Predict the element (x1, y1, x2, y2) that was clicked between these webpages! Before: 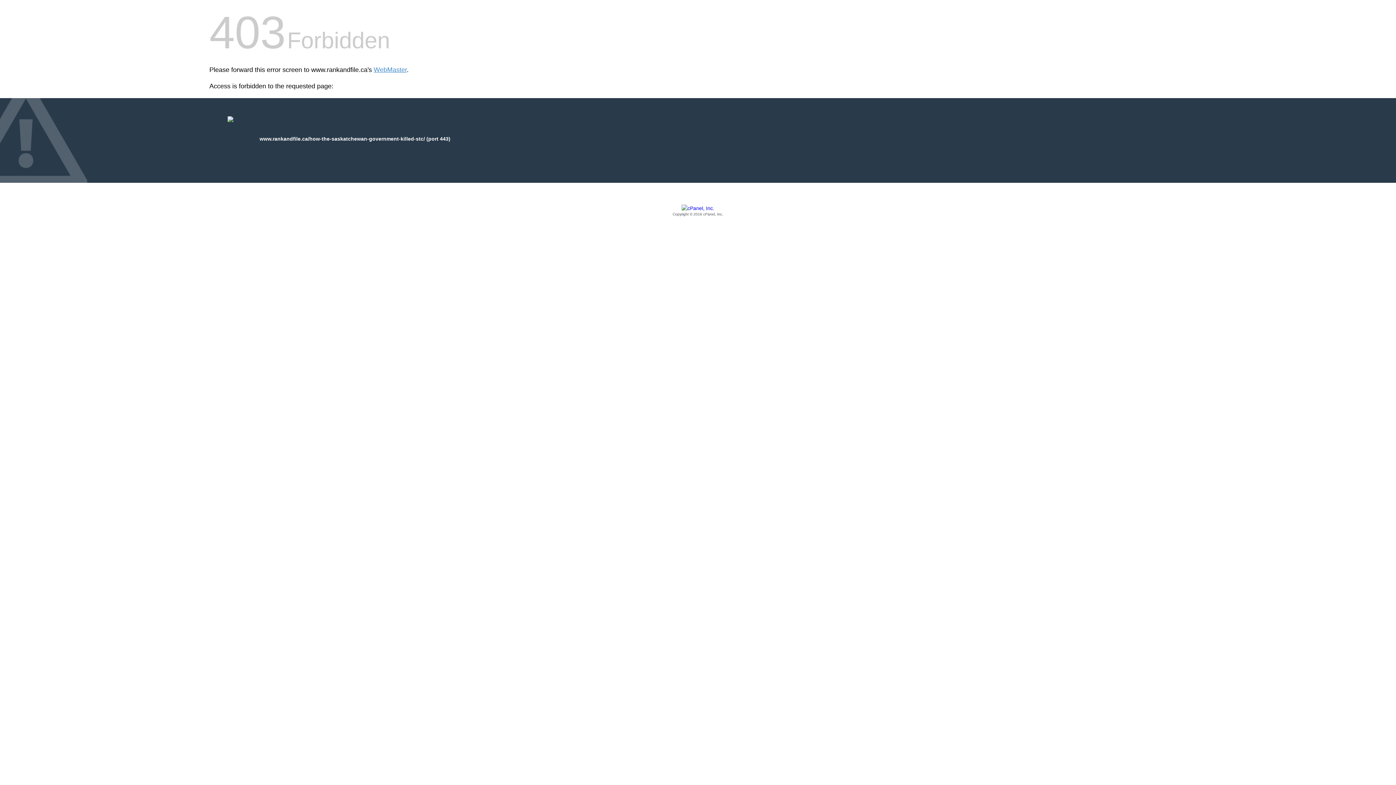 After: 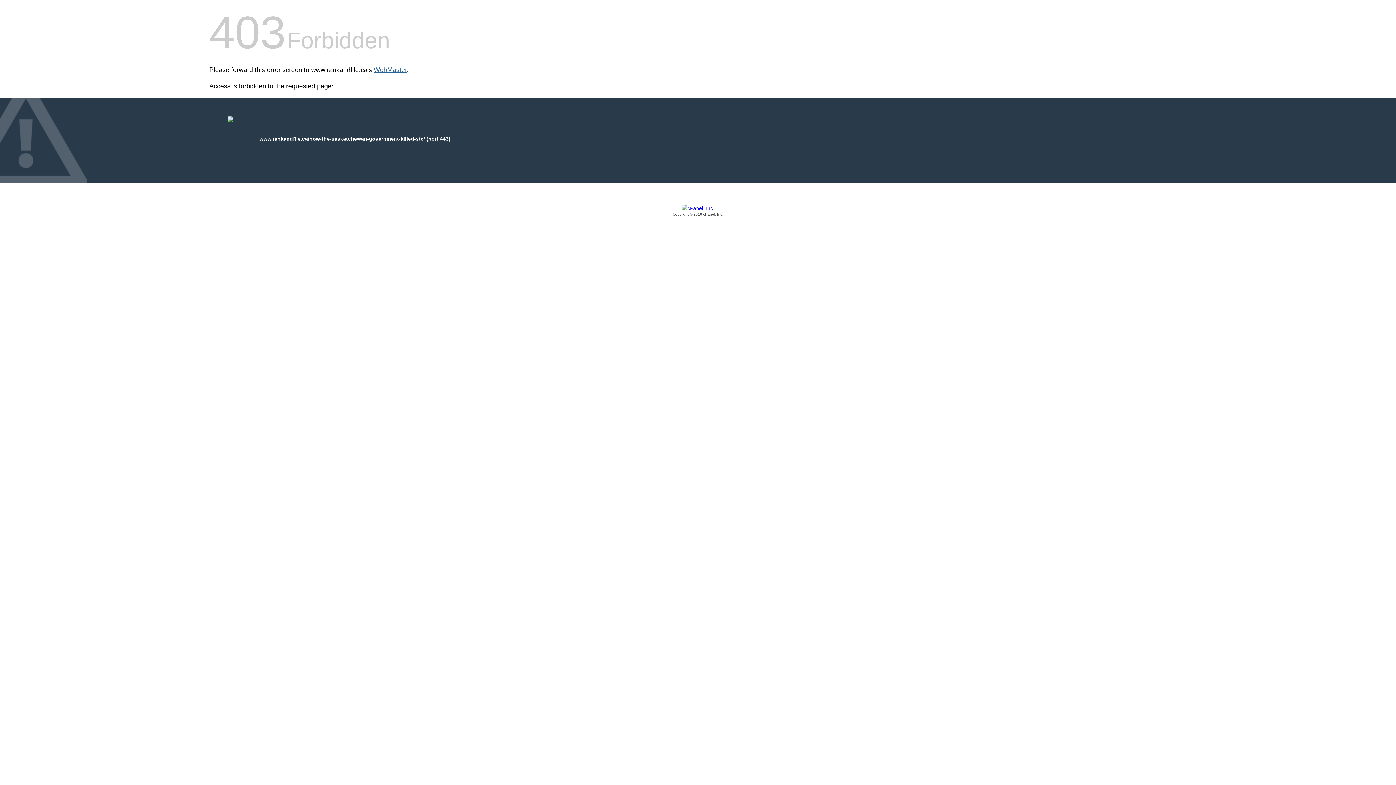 Action: label: WebMaster bbox: (373, 66, 406, 73)